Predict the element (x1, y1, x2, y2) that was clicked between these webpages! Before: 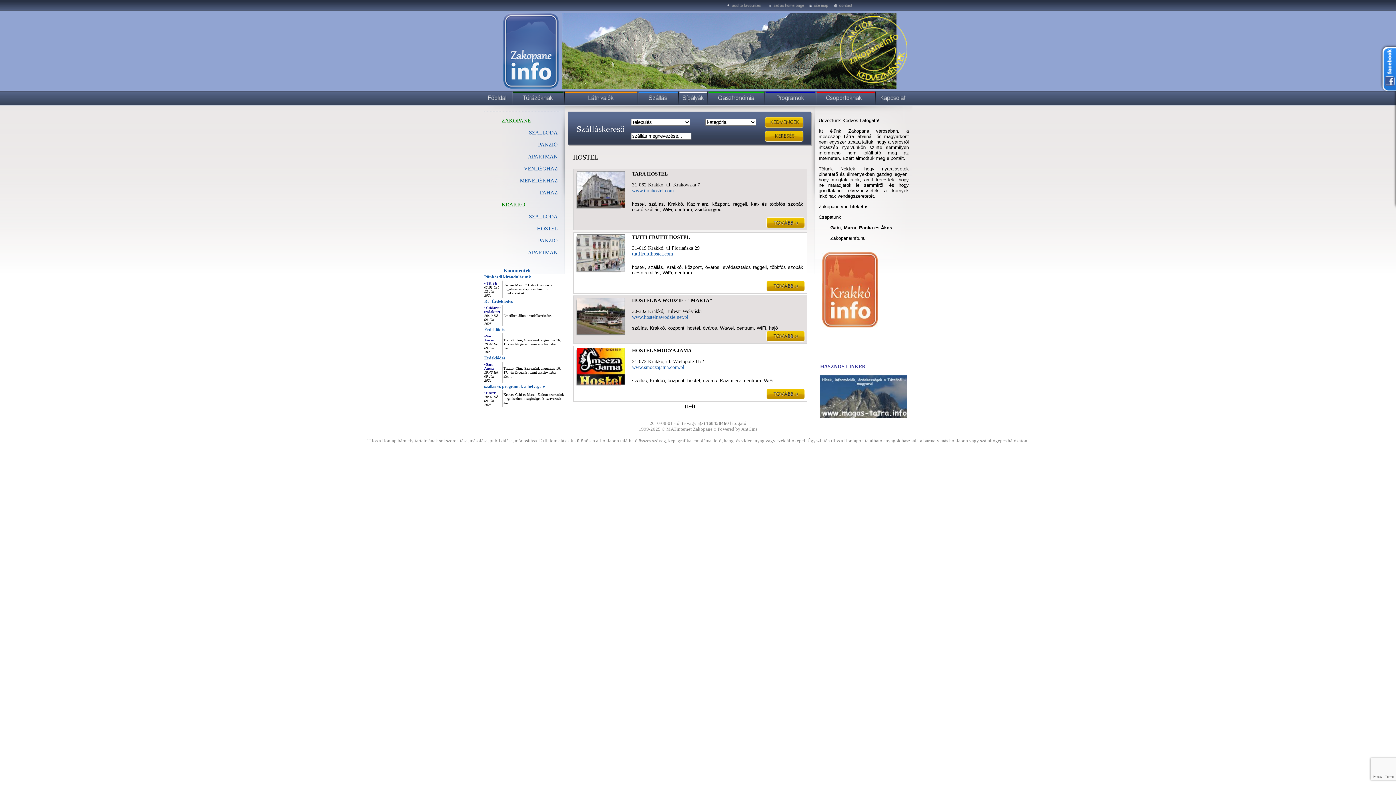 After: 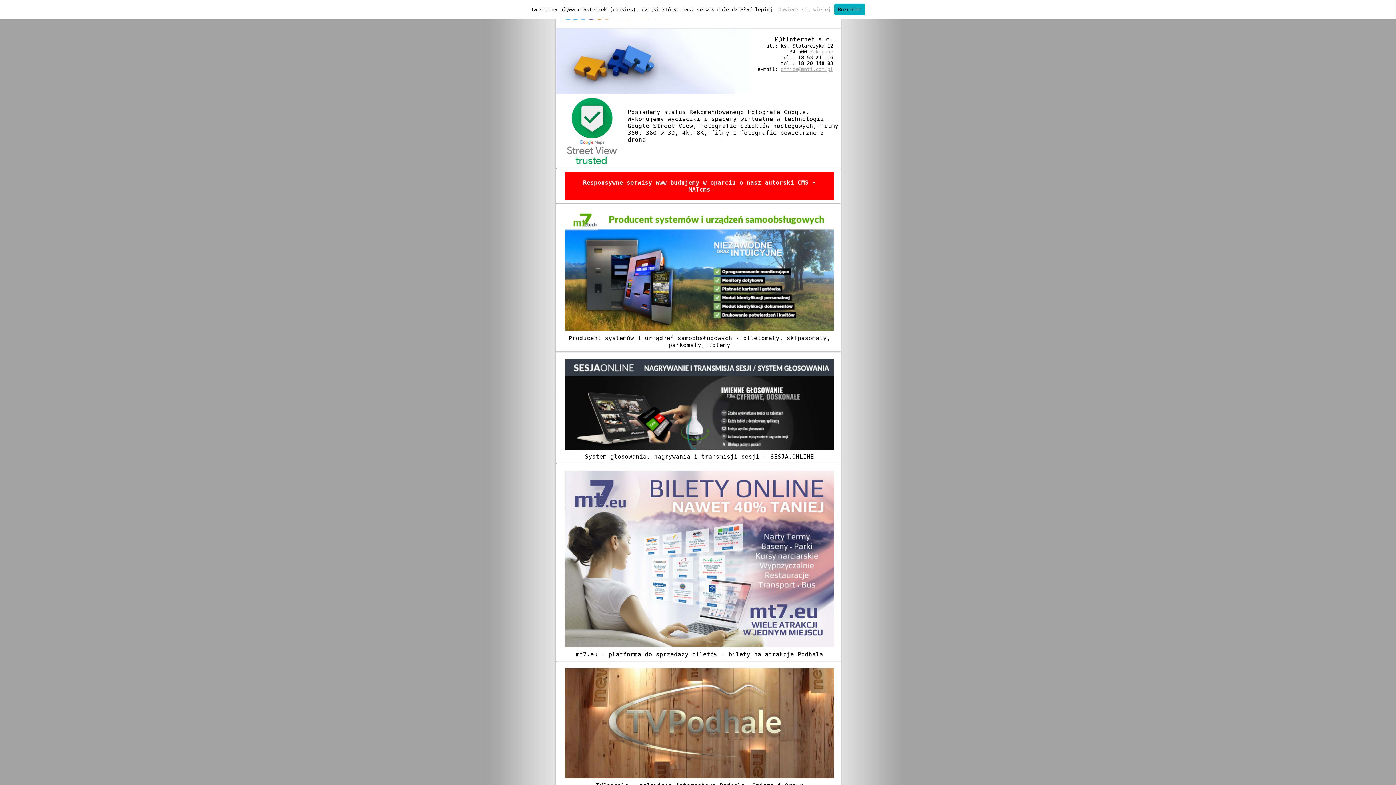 Action: bbox: (666, 426, 692, 432) label: MATinternet